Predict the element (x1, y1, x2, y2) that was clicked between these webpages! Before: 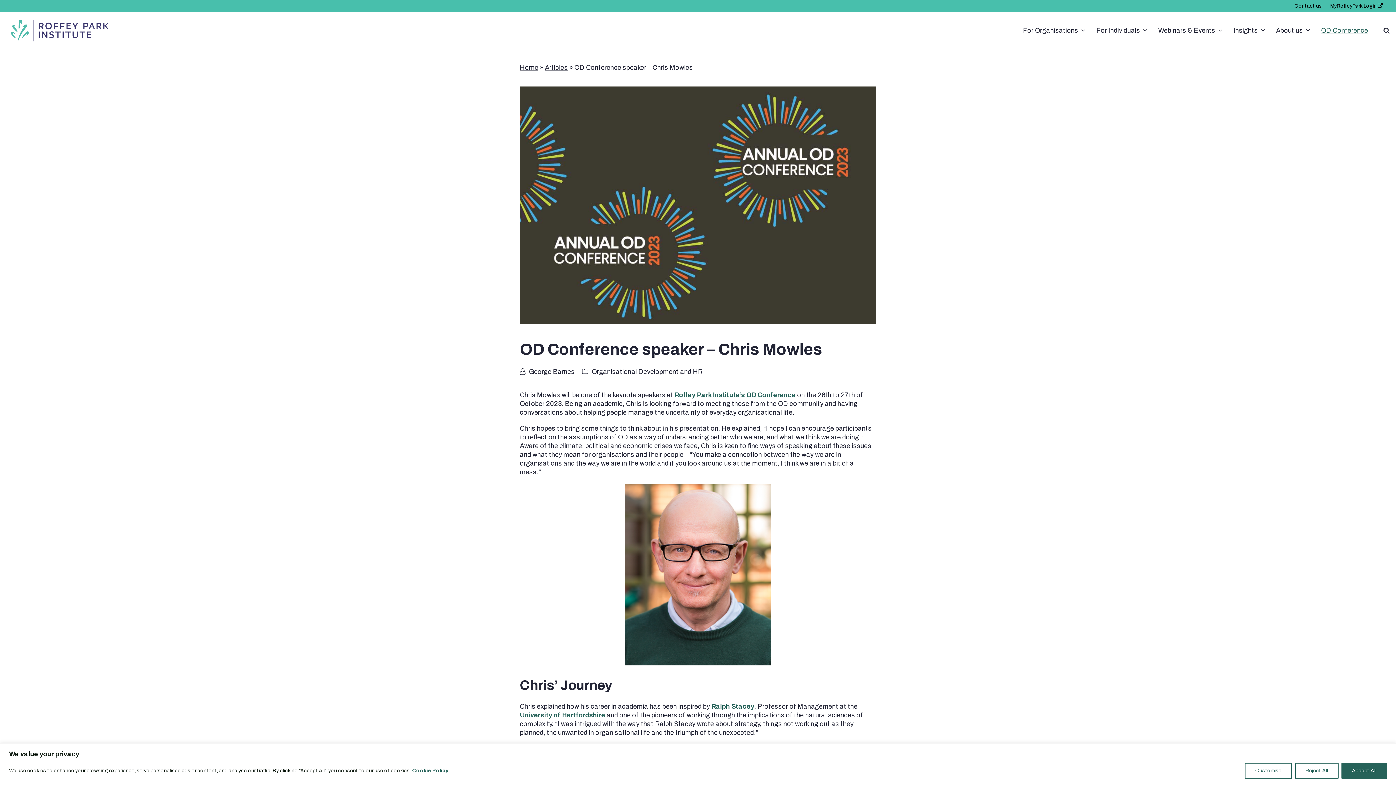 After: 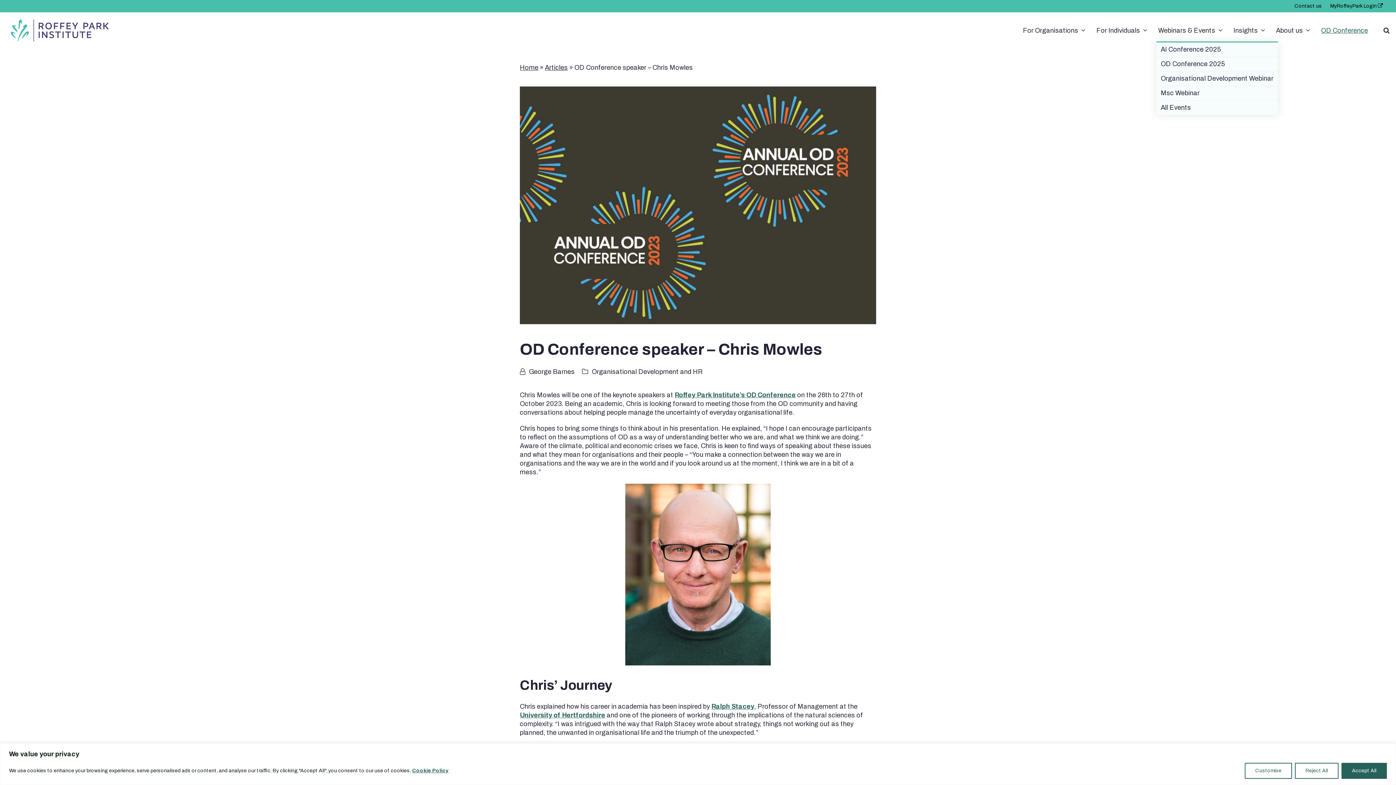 Action: label: Webinars & Events  bbox: (1156, 19, 1224, 41)